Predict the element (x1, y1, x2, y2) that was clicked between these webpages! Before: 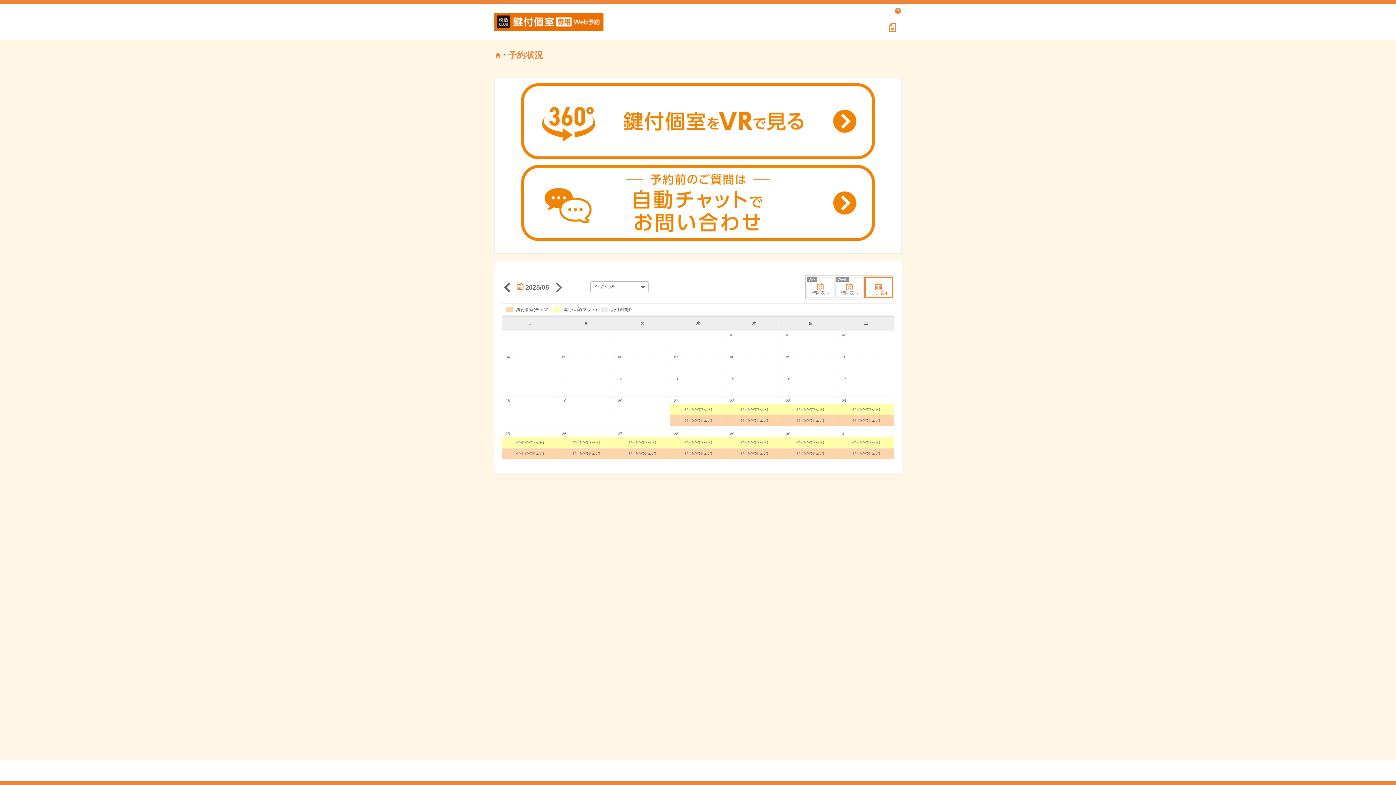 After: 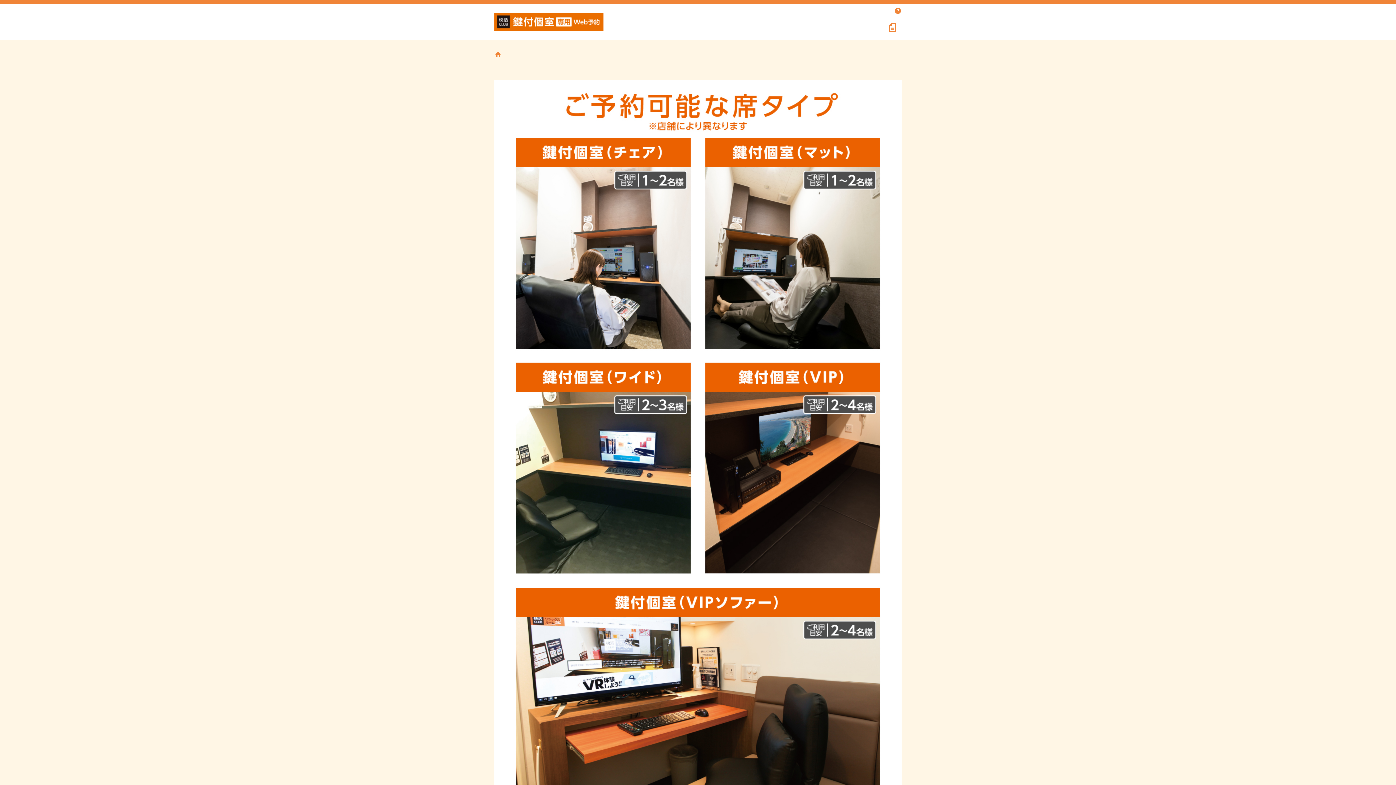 Action: bbox: (494, 51, 501, 57)